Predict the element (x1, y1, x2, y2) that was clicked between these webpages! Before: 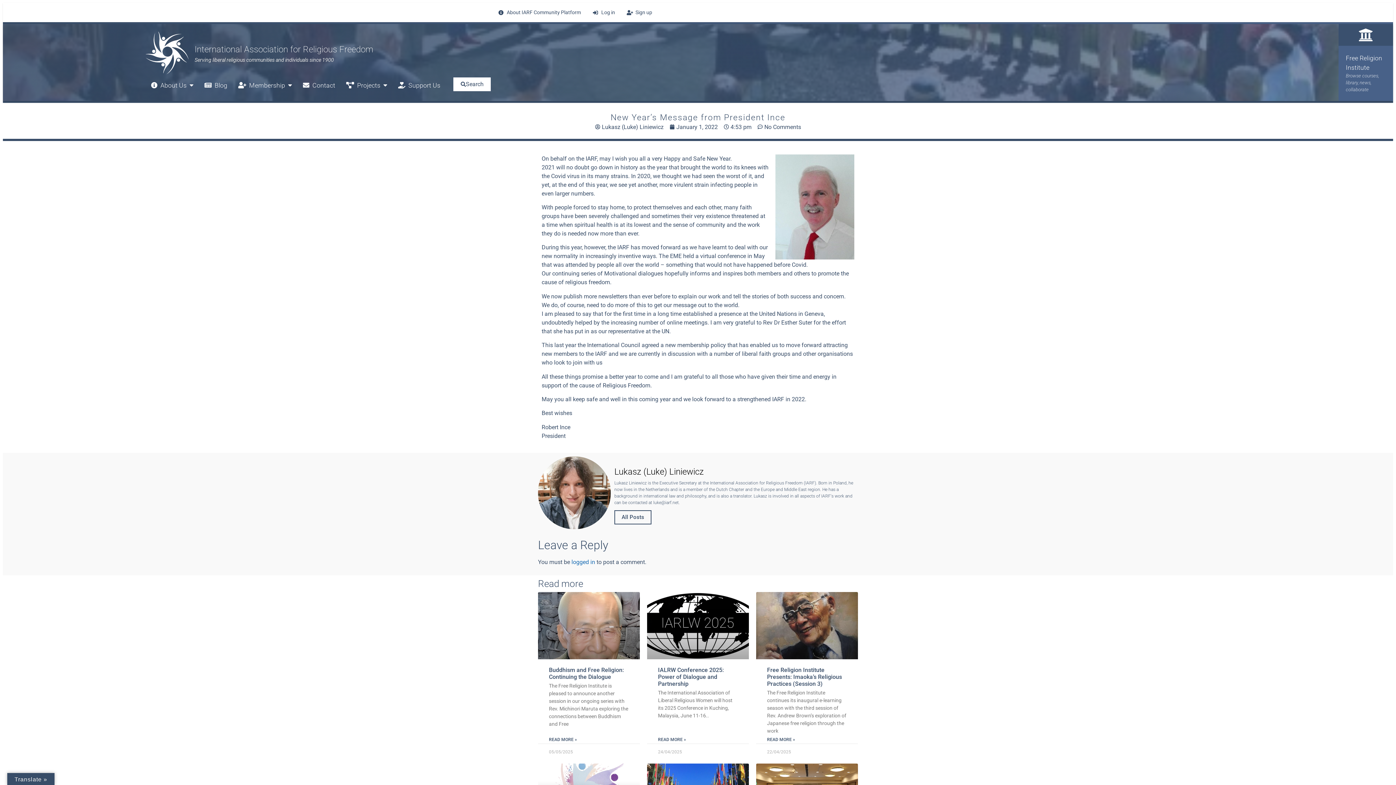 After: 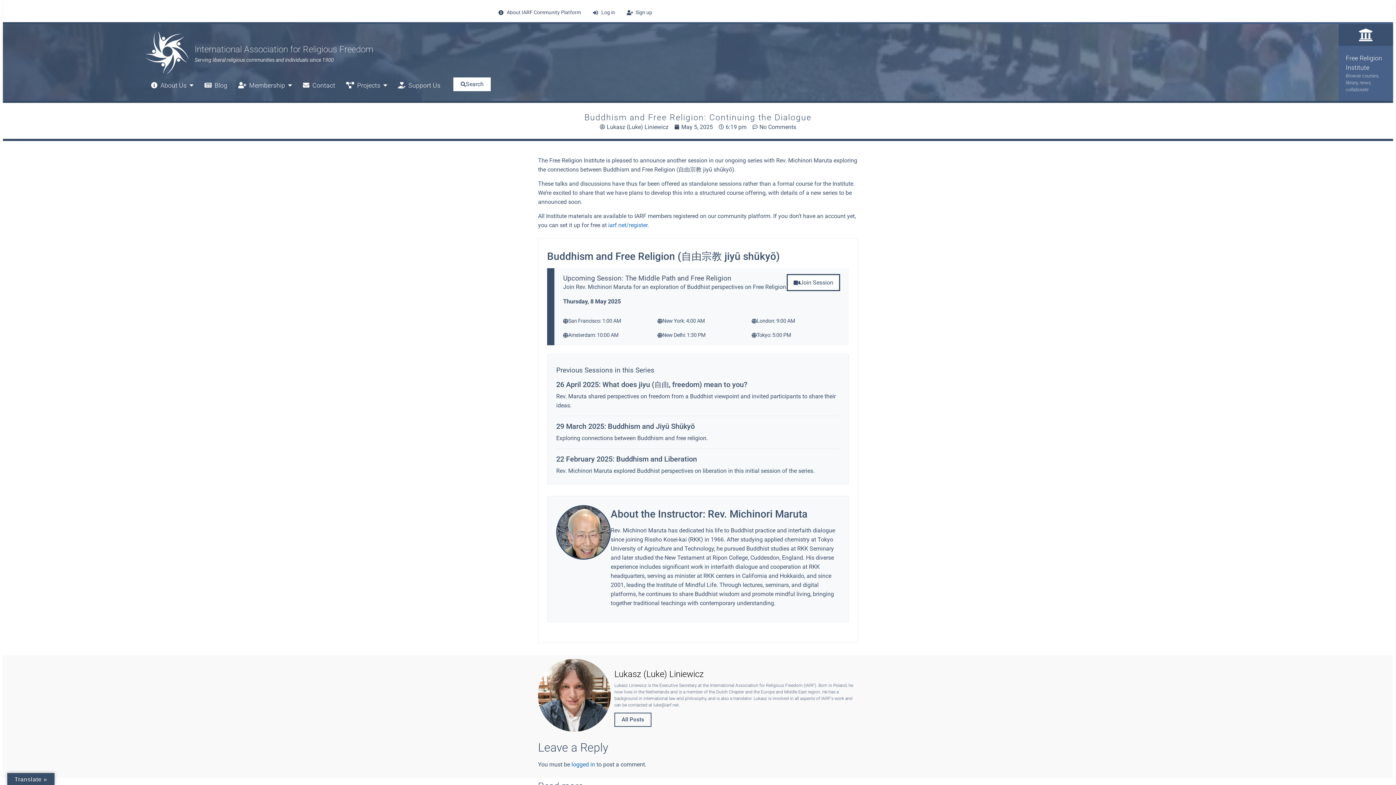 Action: bbox: (549, 736, 577, 743) label: Read more about Buddhism and Free Religion: Continuing the Dialogue